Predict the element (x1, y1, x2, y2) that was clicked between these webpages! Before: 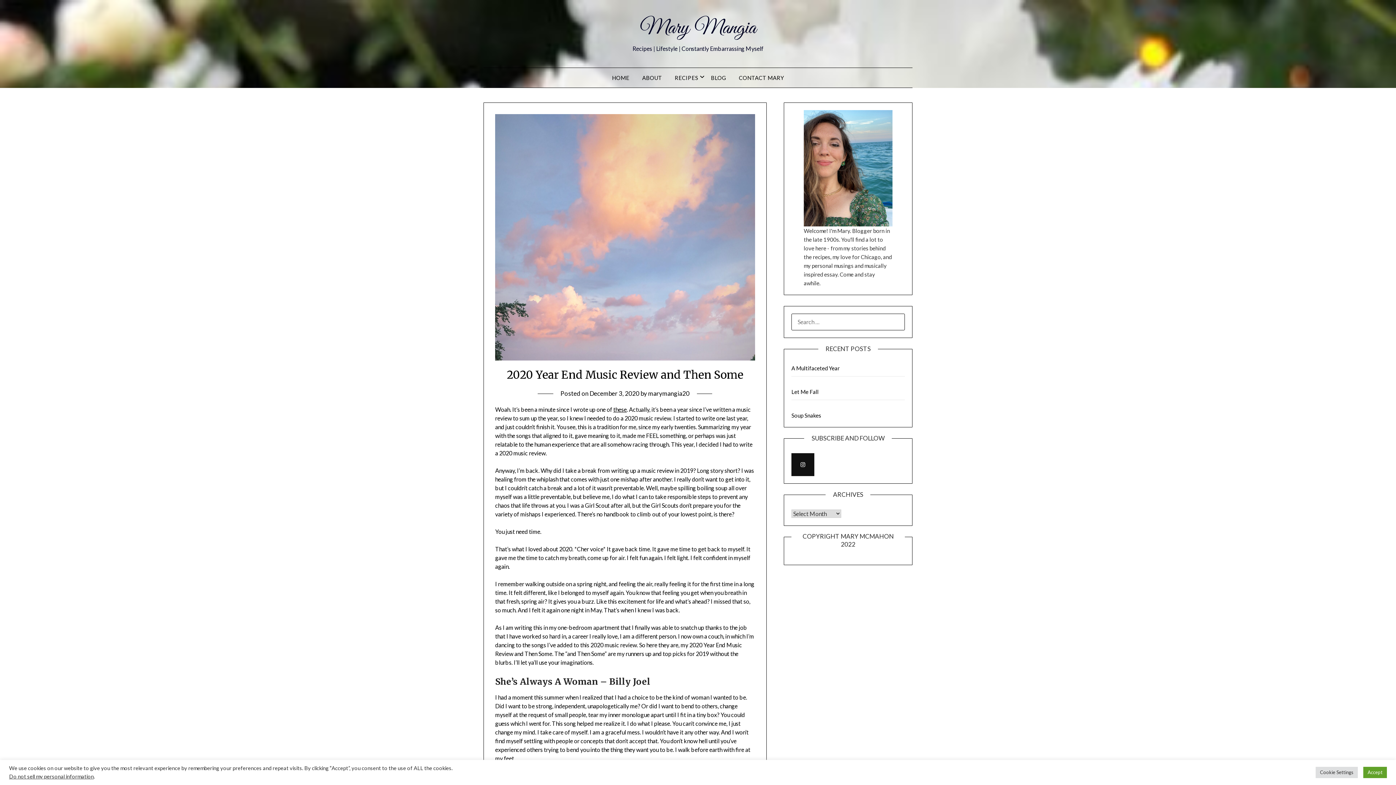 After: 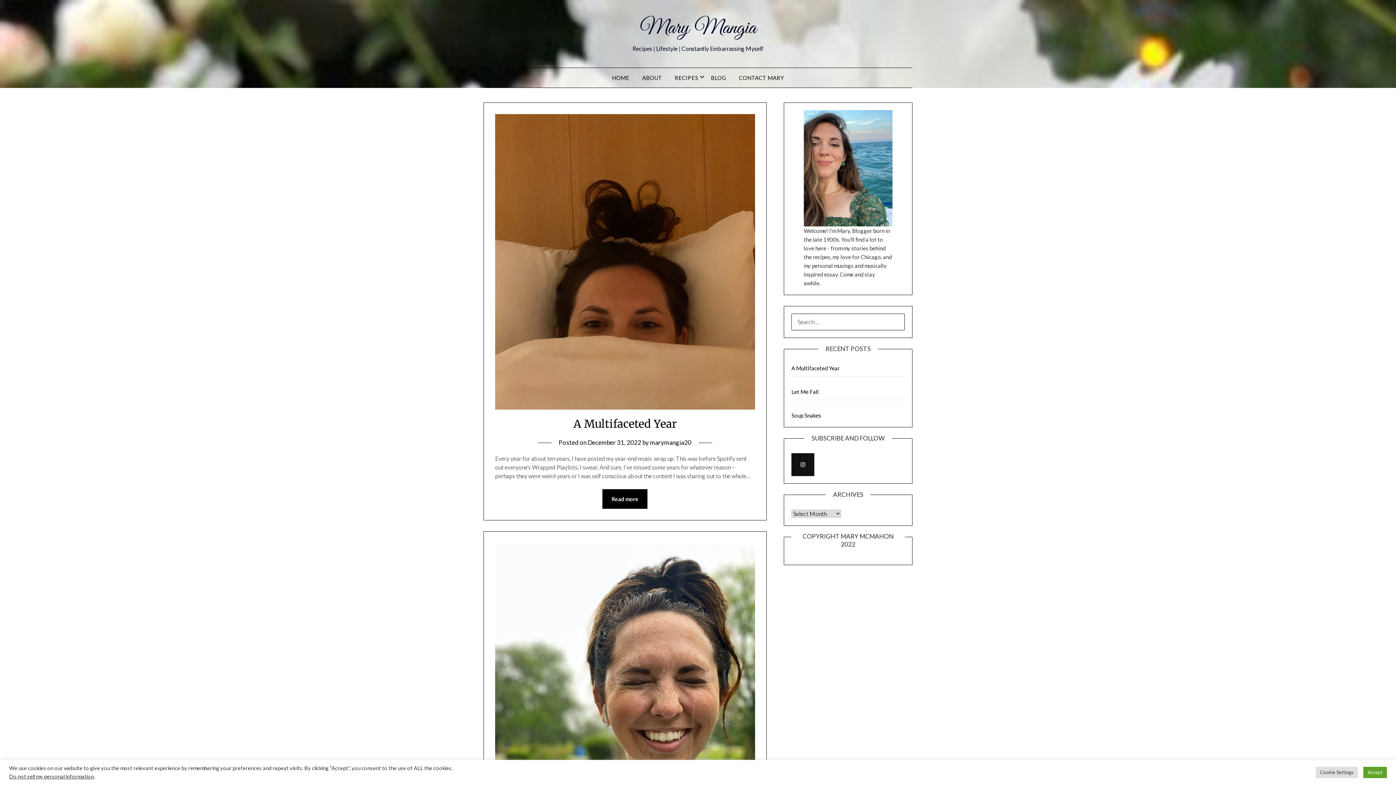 Action: label: marymangia20 bbox: (648, 389, 689, 397)